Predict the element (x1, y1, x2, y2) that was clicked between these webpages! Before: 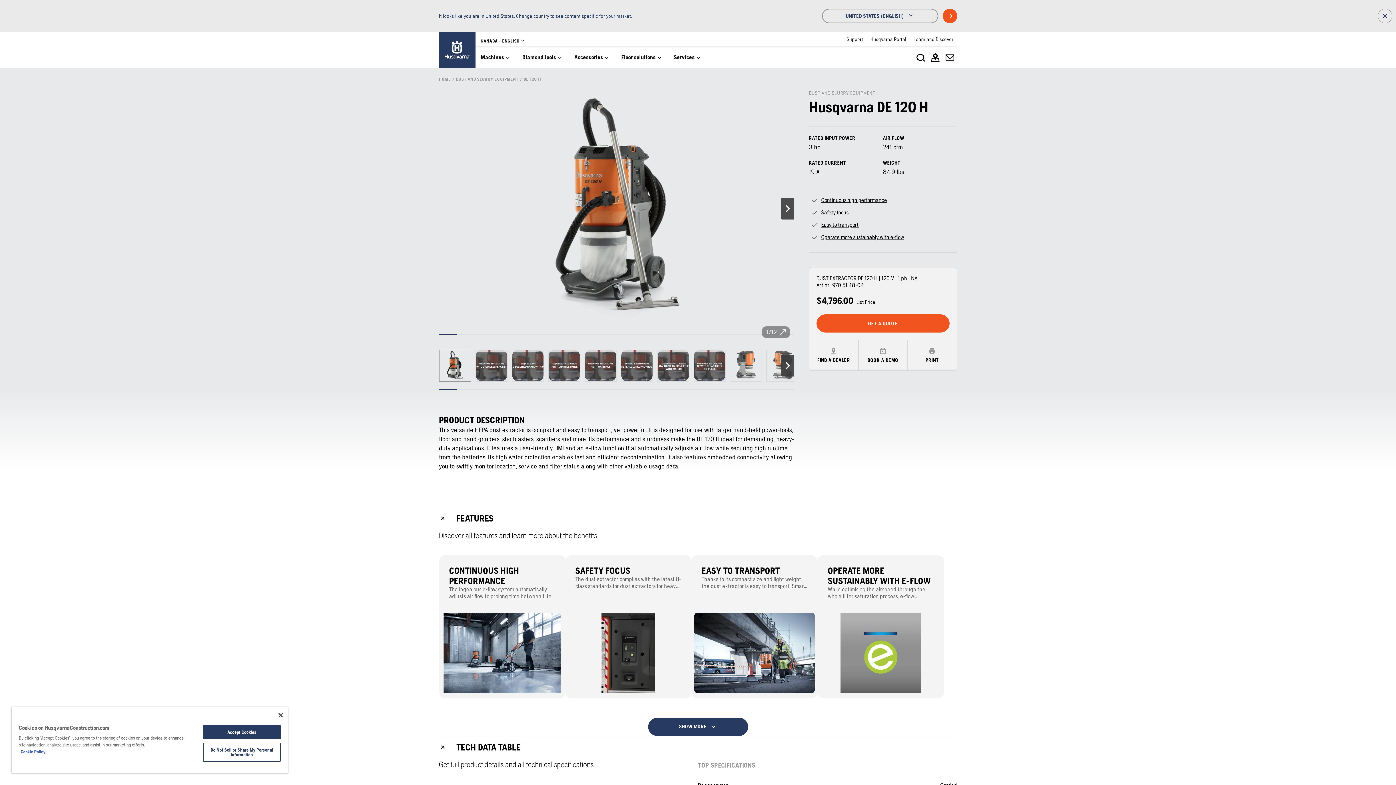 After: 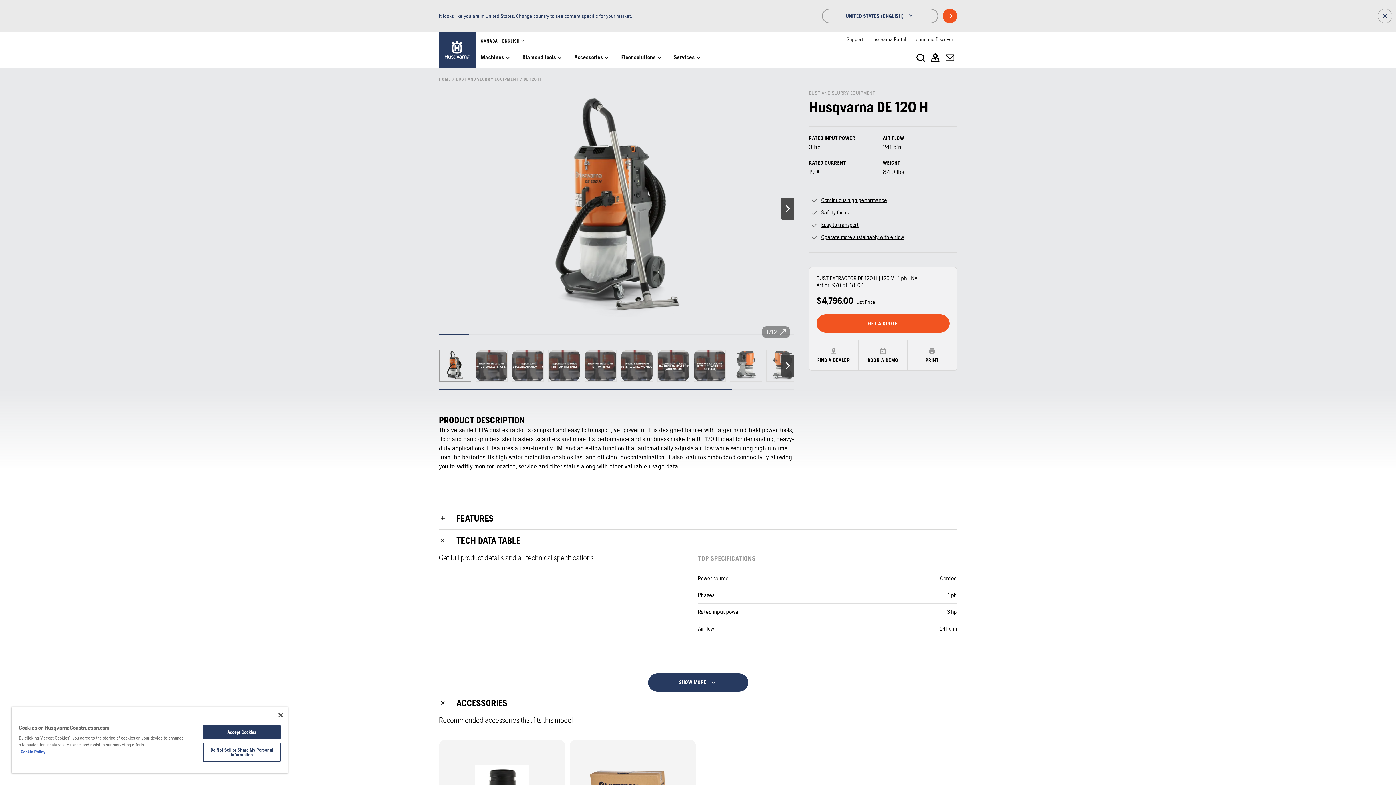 Action: label: FEATURES bbox: (436, 507, 960, 529)